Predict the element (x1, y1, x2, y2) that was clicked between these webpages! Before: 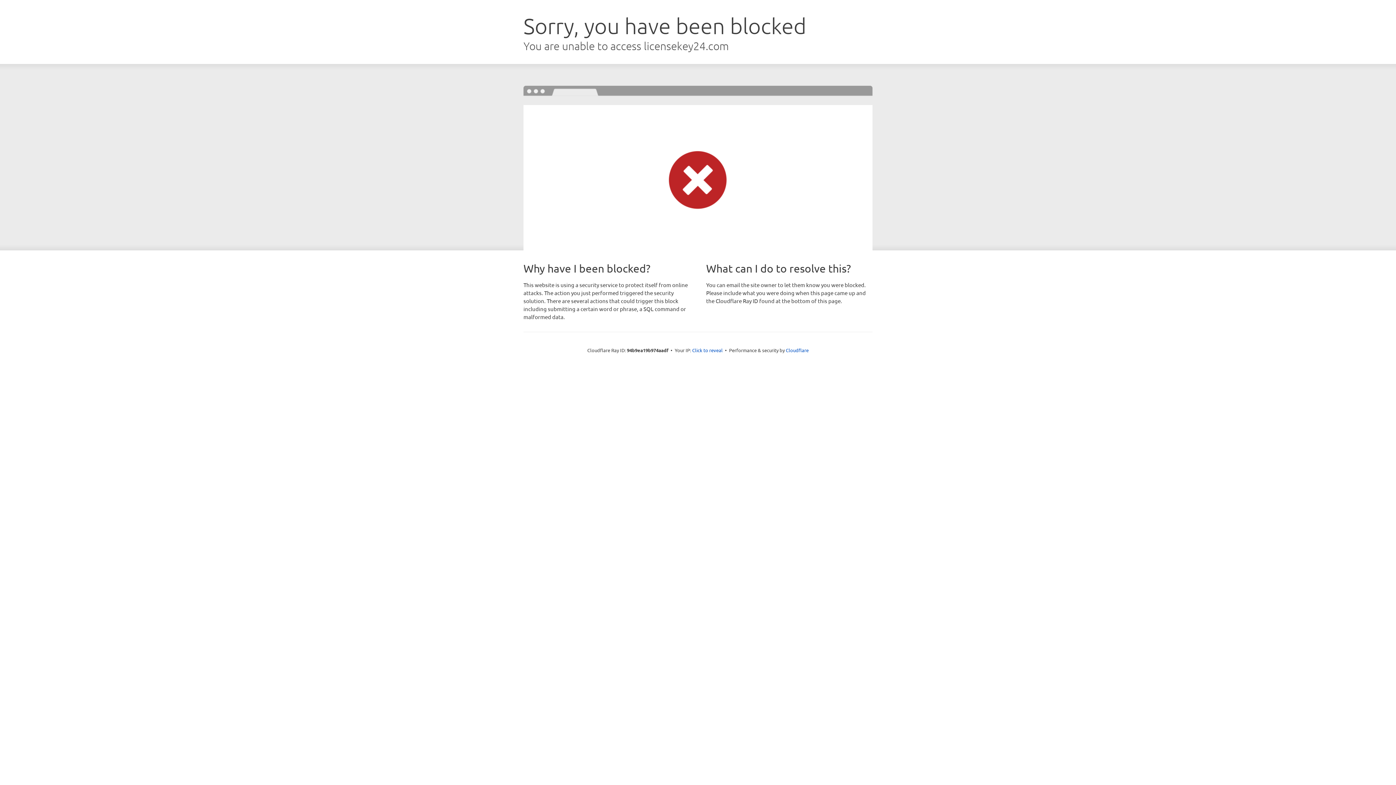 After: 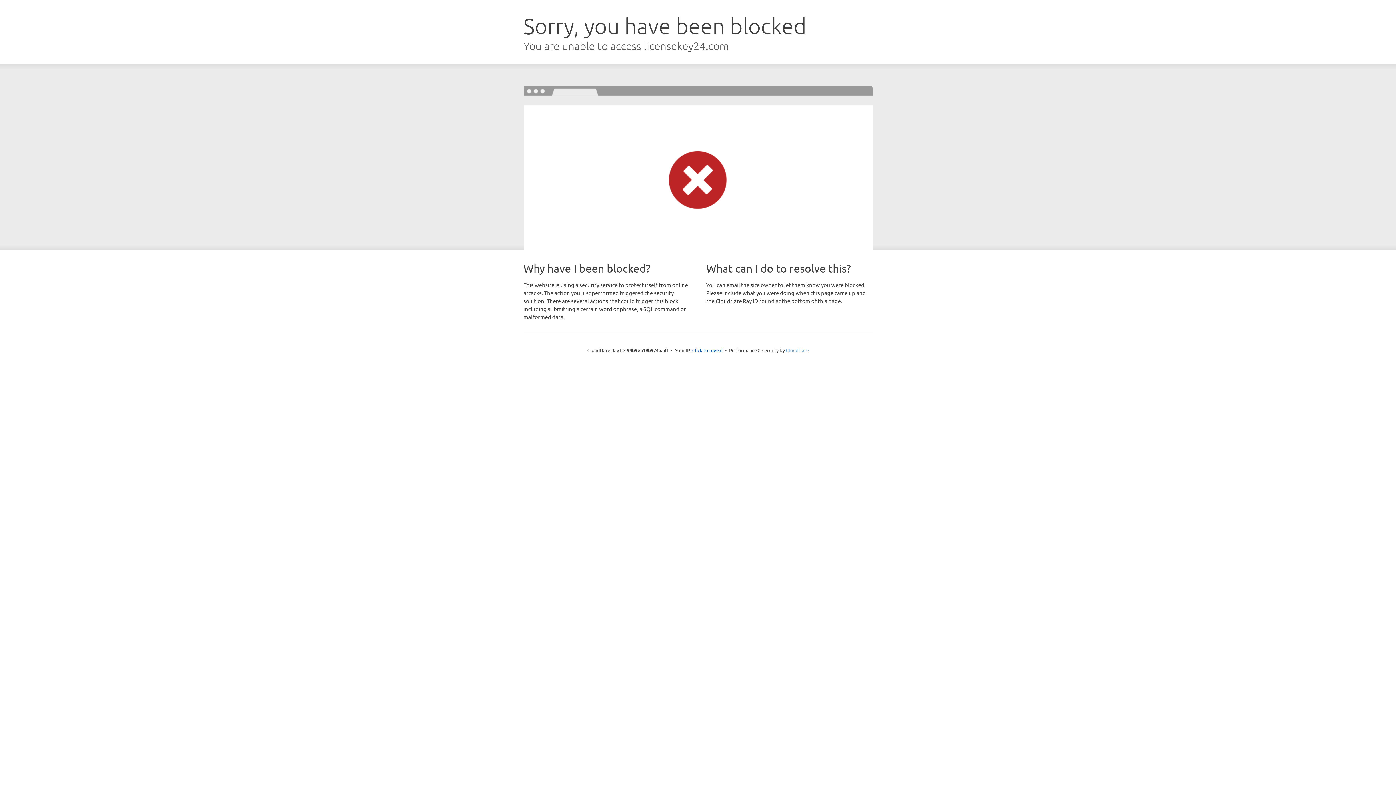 Action: label: Cloudflare bbox: (786, 347, 808, 353)